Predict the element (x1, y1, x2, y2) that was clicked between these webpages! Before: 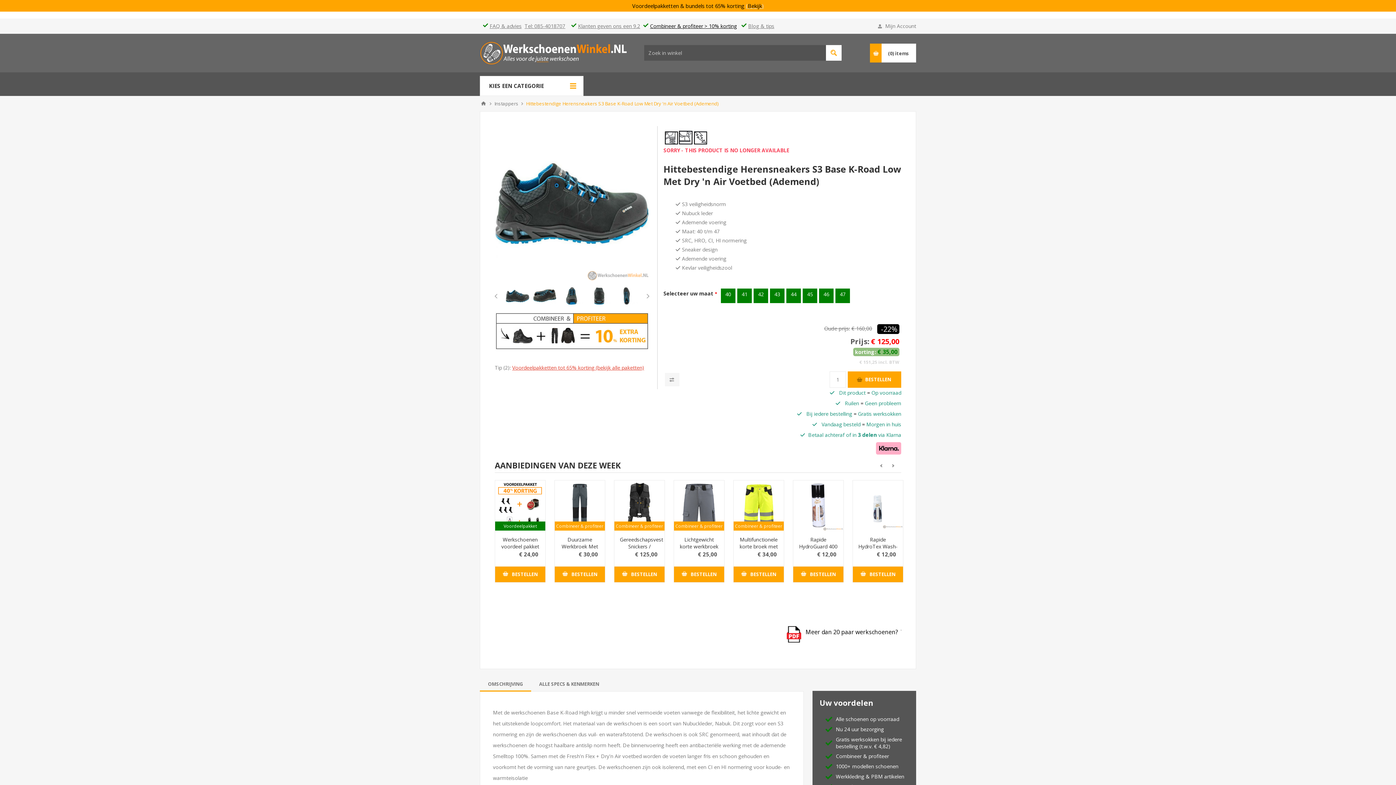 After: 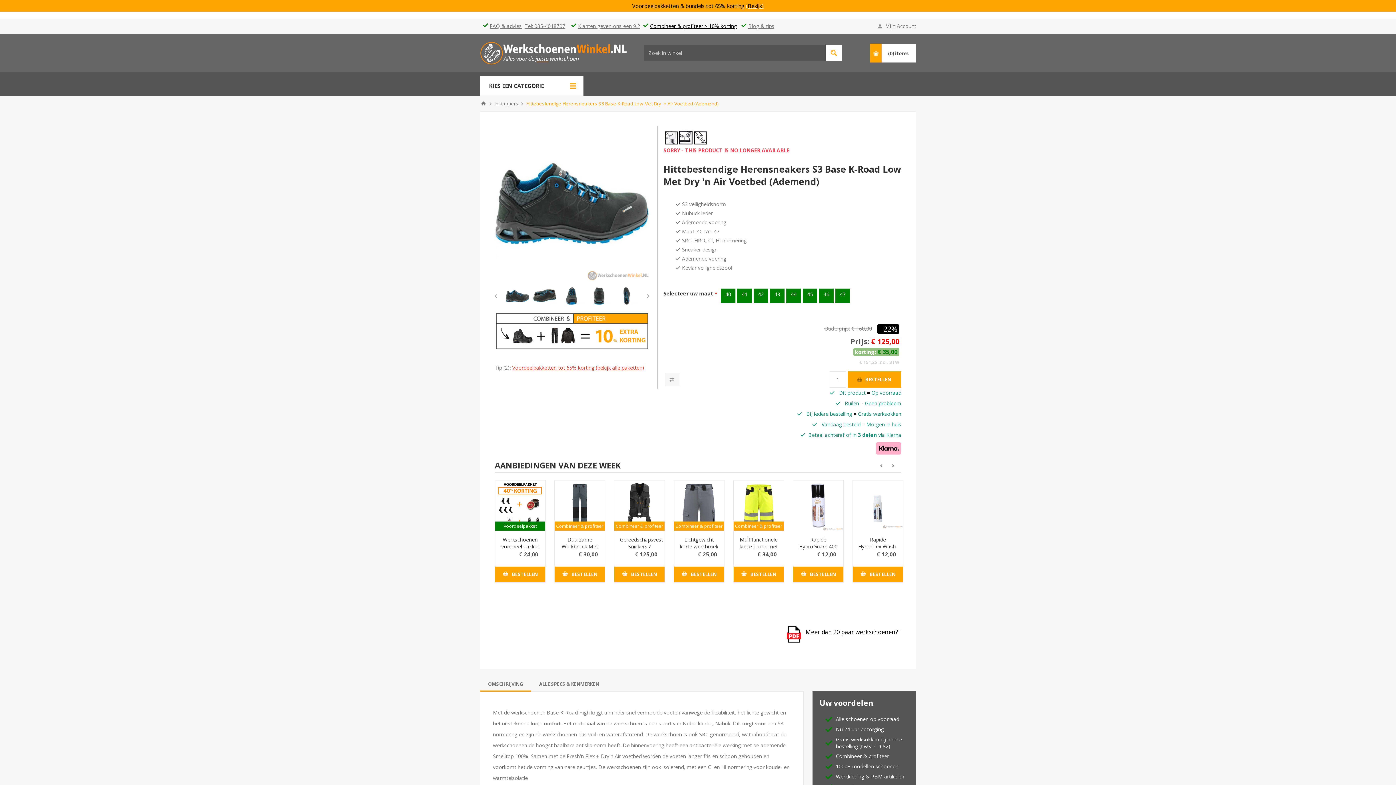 Action: label: Vind passende schoenen bbox: (826, 45, 841, 60)